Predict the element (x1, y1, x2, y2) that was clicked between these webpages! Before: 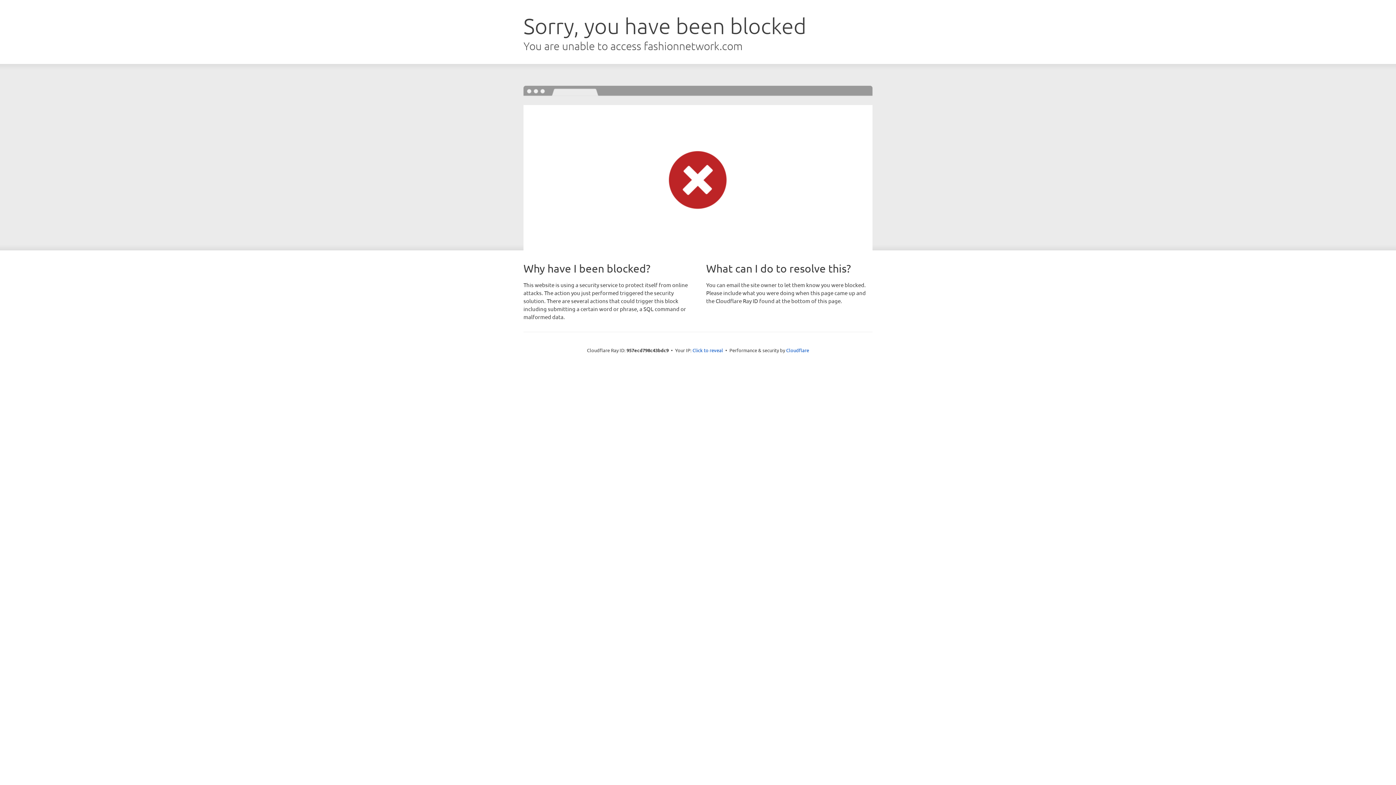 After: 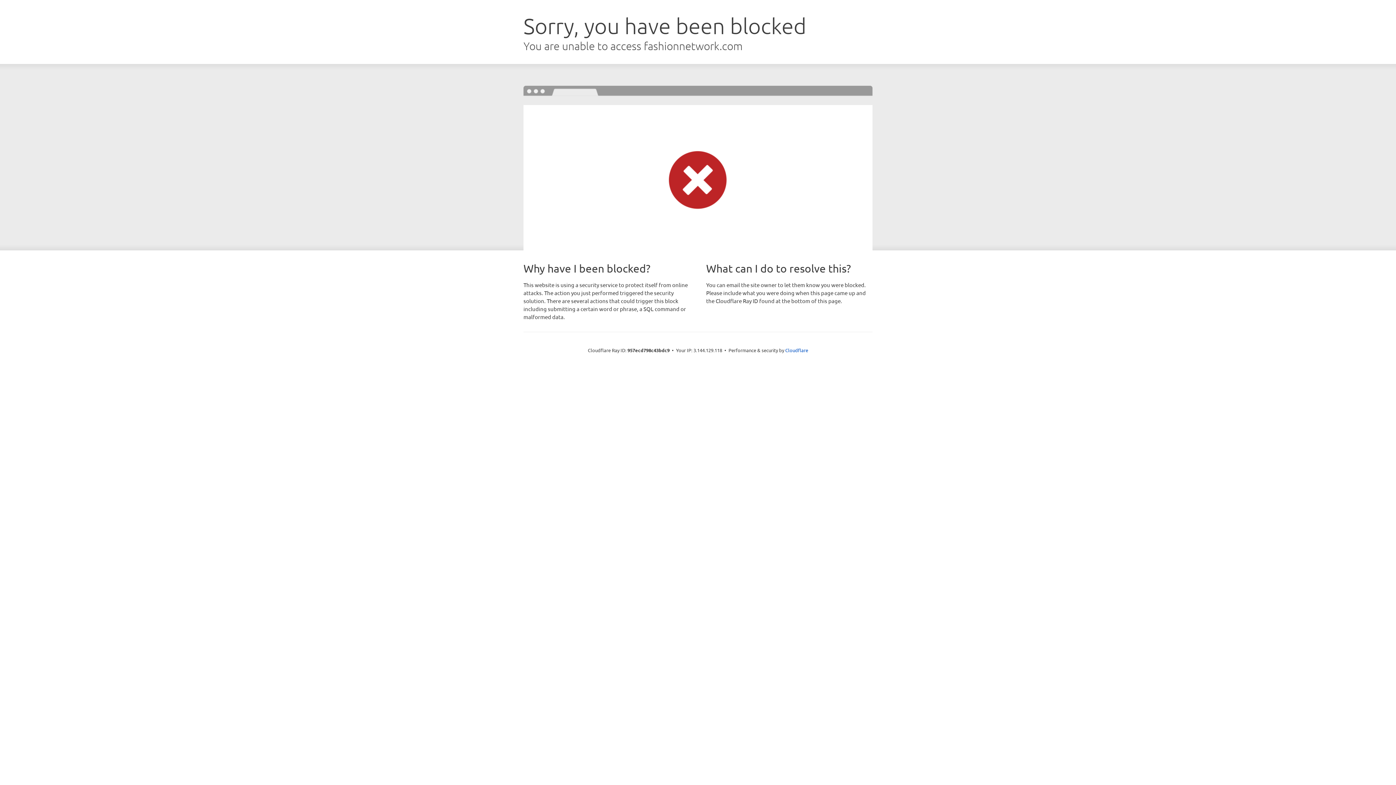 Action: bbox: (692, 346, 723, 353) label: Click to reveal